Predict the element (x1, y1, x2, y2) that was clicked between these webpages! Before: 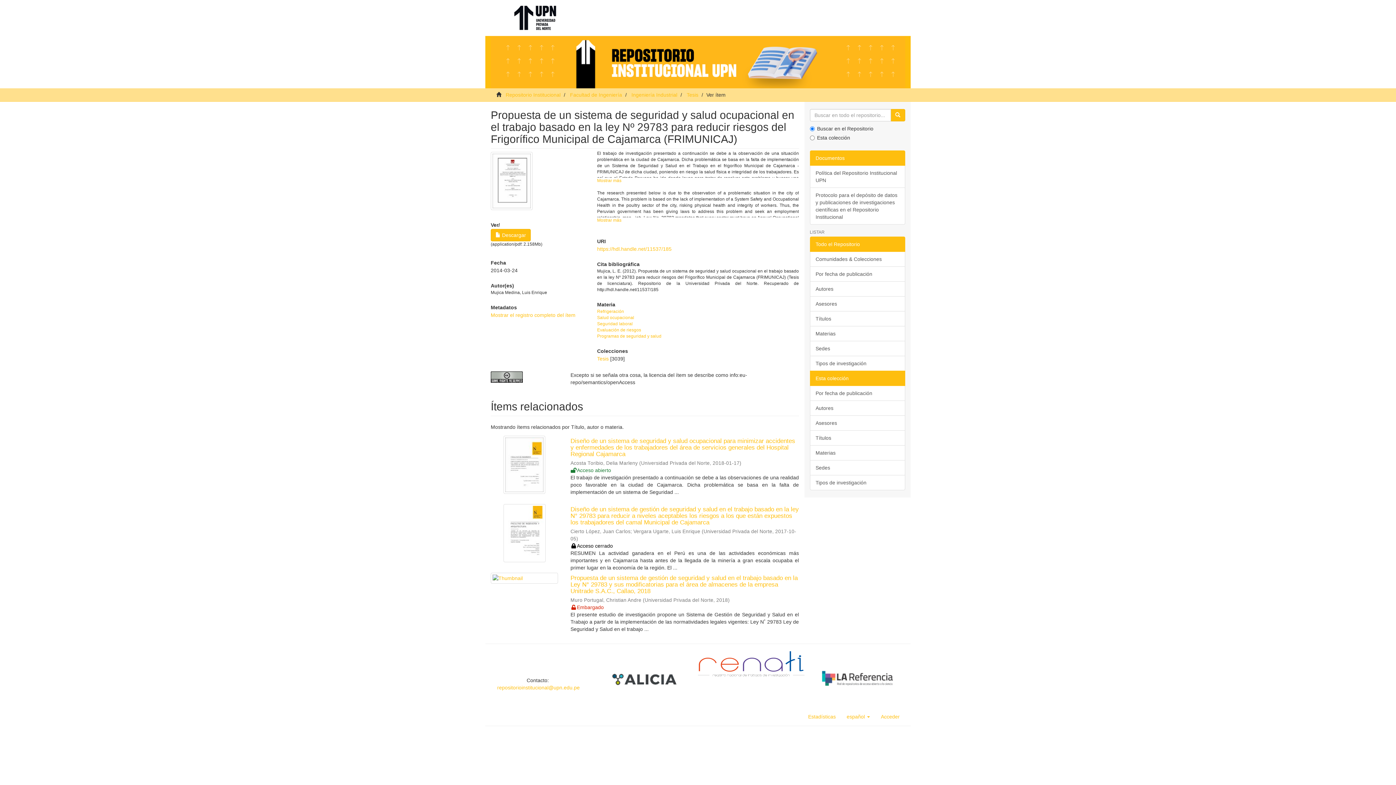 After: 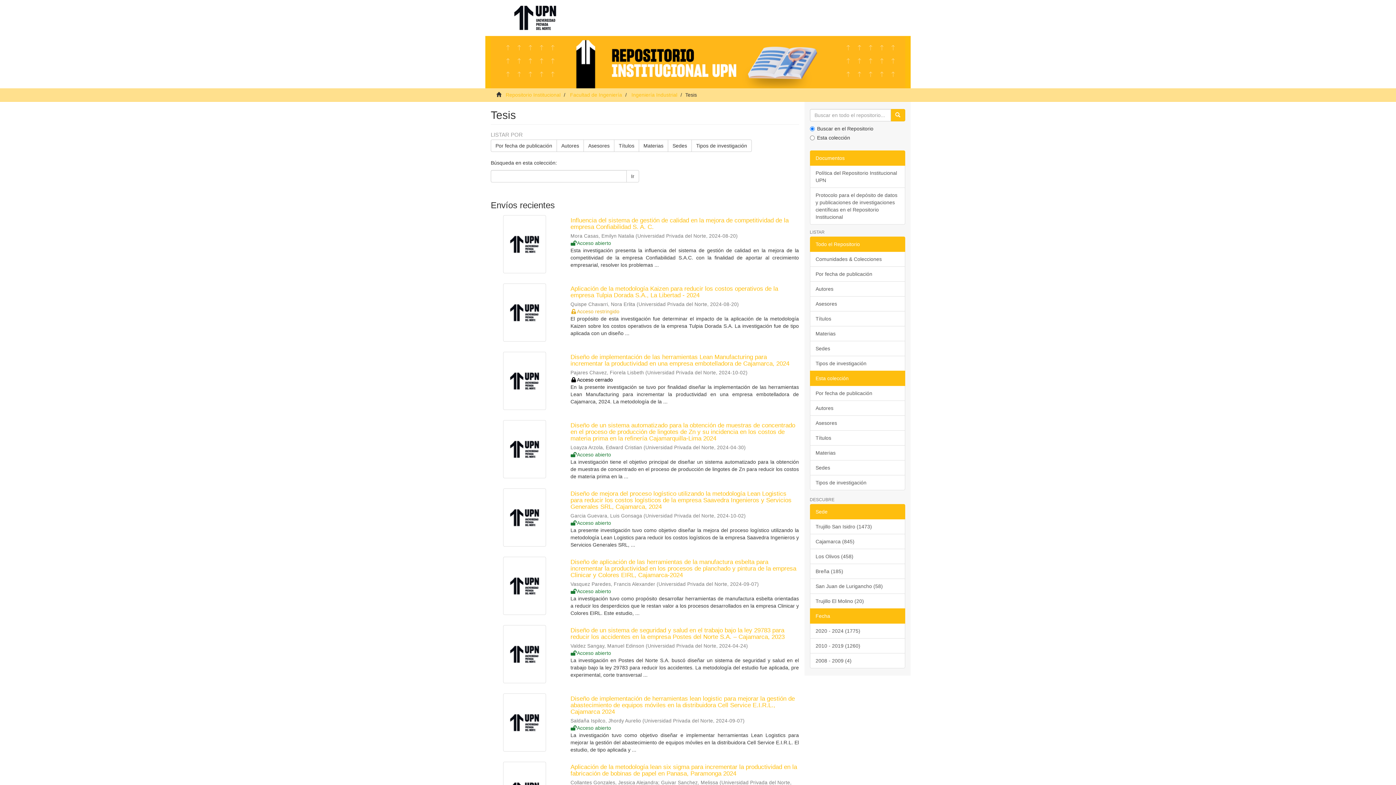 Action: bbox: (597, 356, 608, 361) label: Tesis